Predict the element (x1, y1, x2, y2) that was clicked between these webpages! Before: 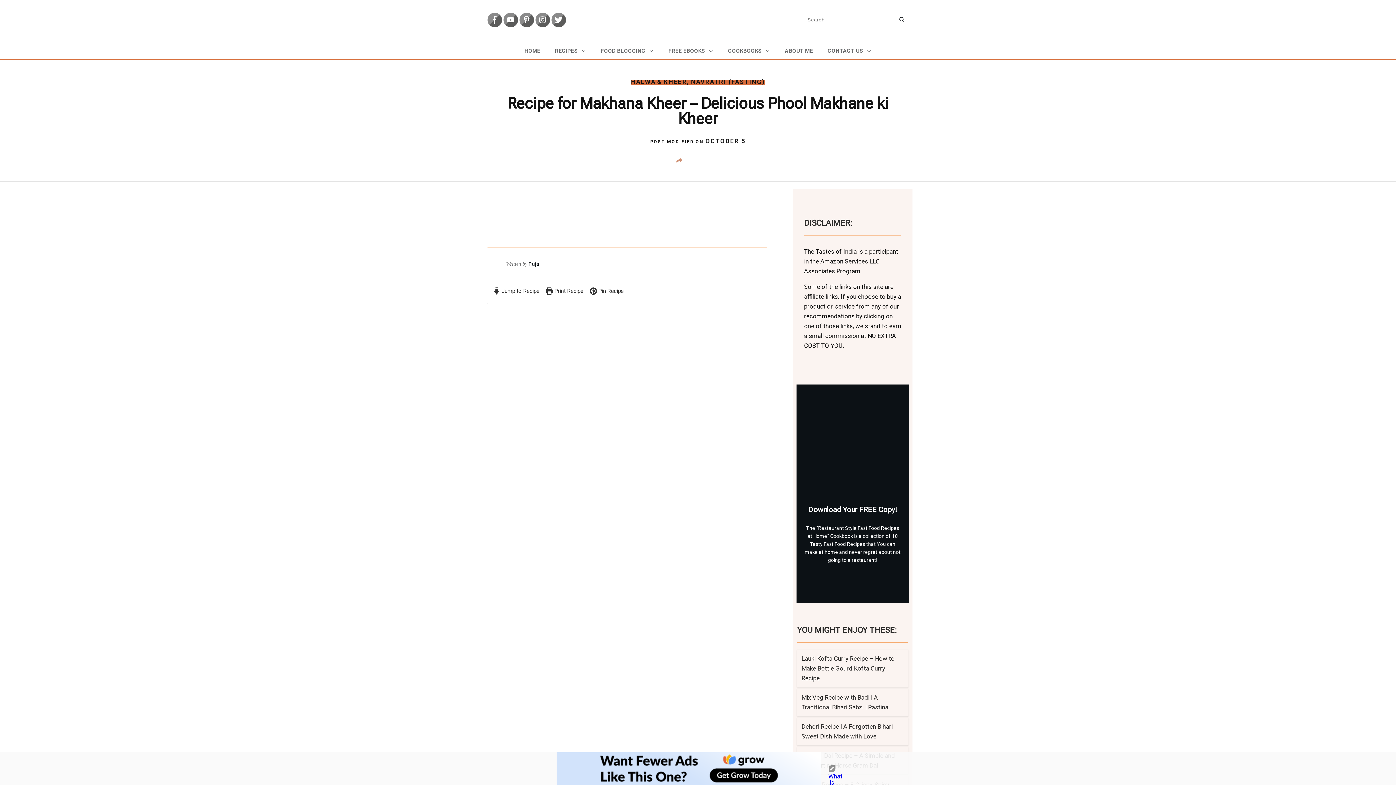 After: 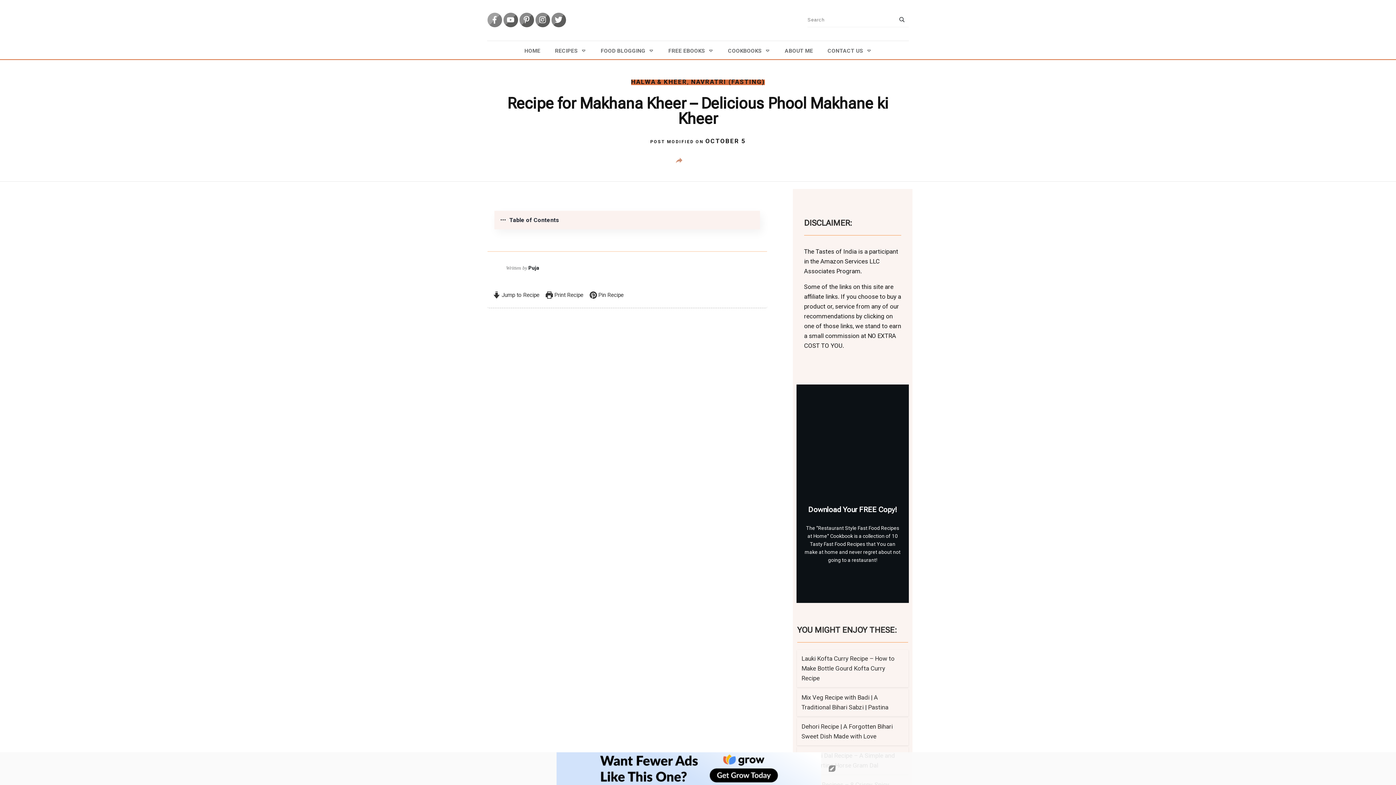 Action: bbox: (488, 13, 501, 26)